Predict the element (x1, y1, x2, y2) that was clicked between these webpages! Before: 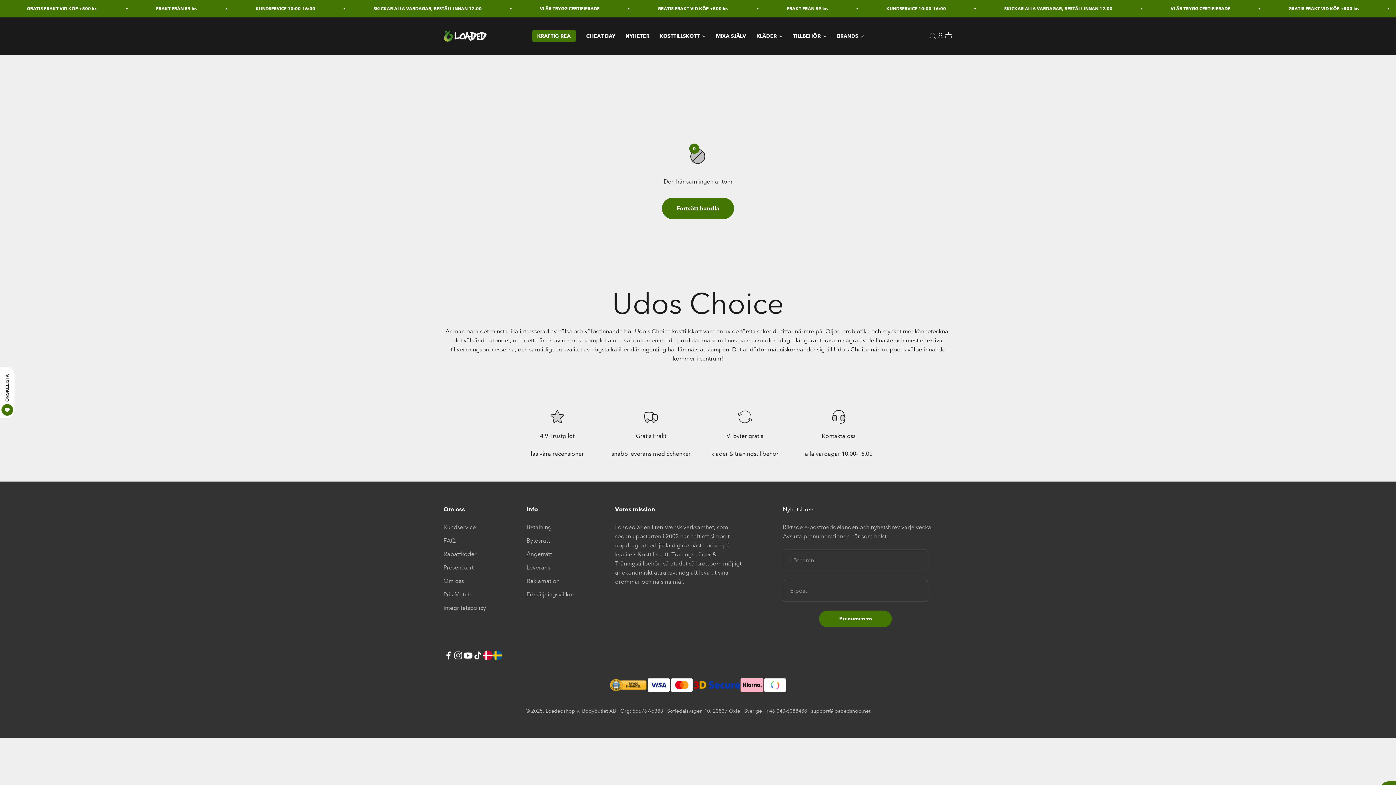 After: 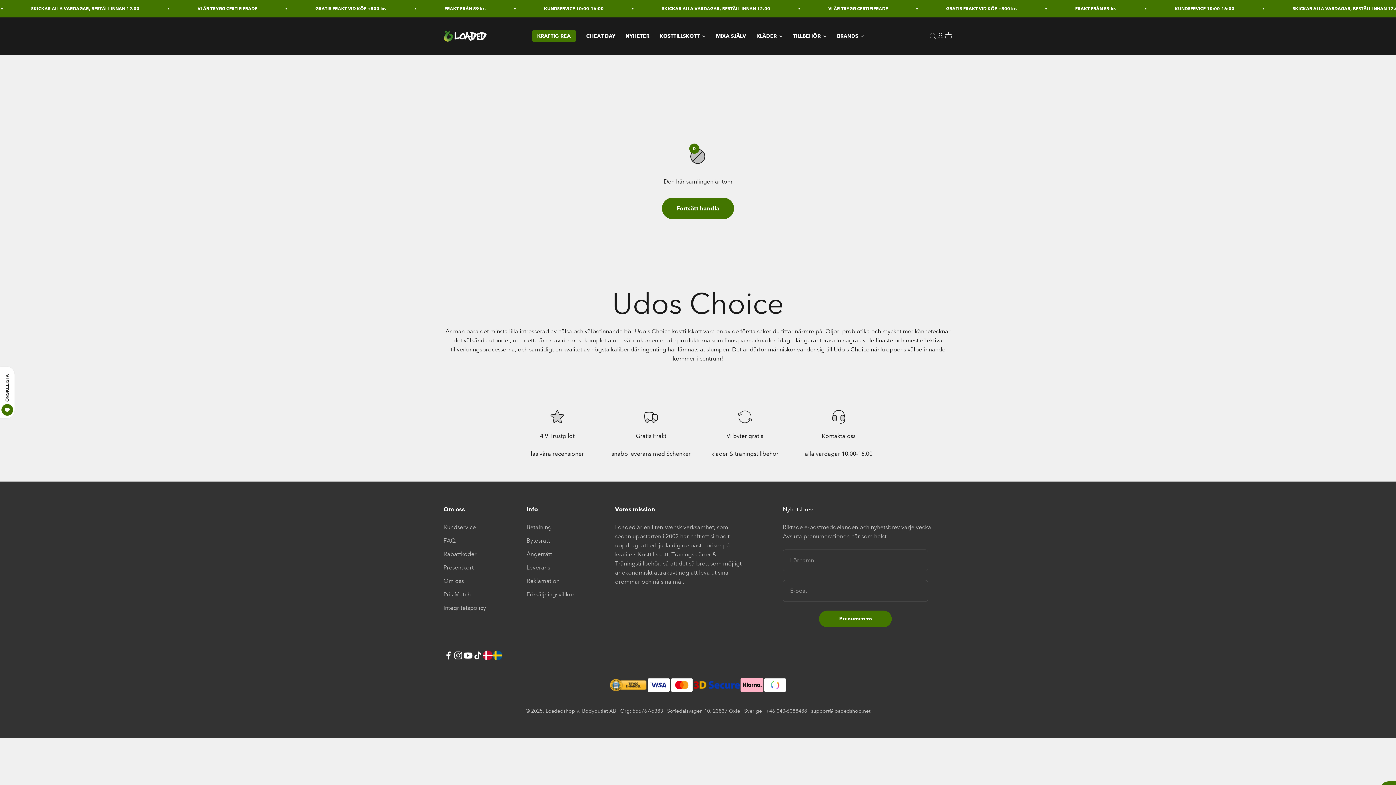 Action: label: Följ på TikTok bbox: (473, 650, 482, 660)